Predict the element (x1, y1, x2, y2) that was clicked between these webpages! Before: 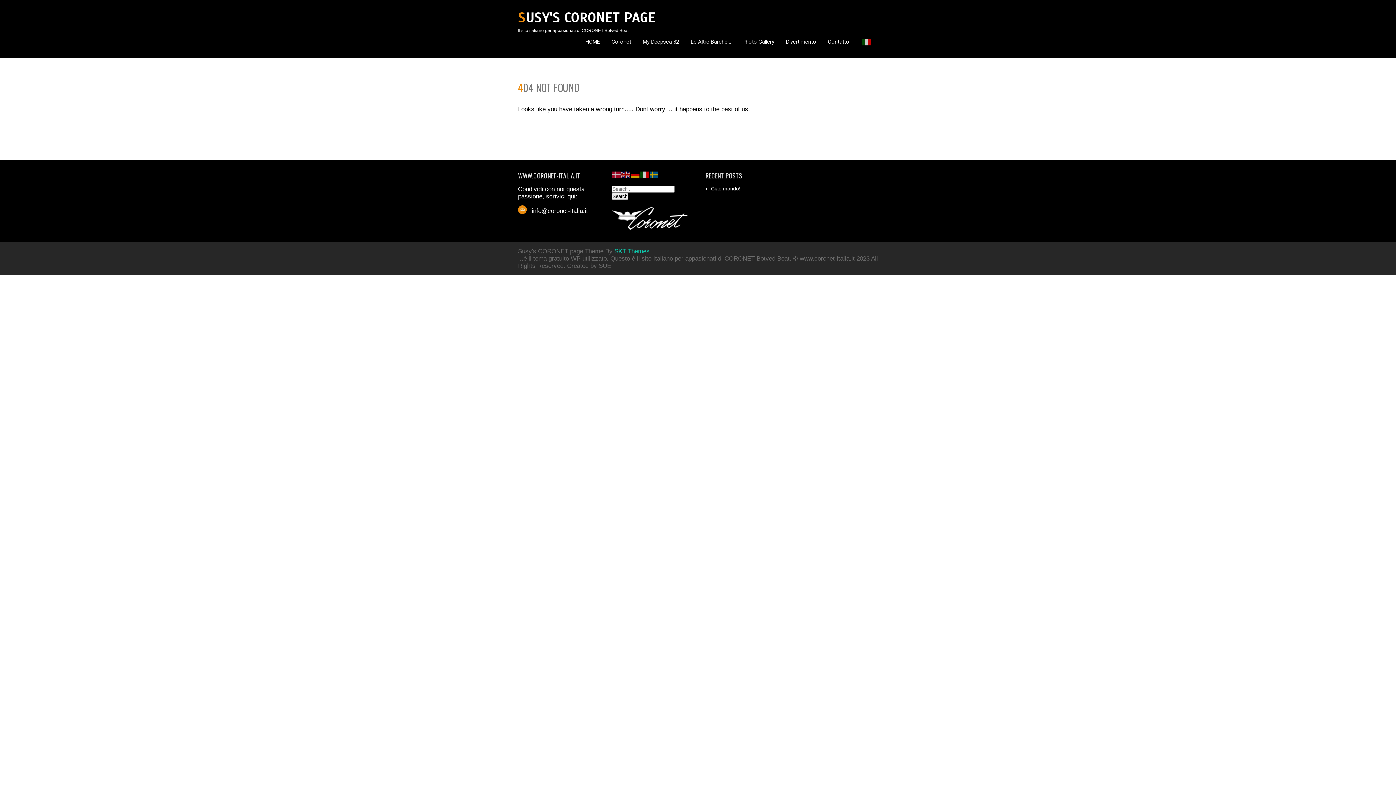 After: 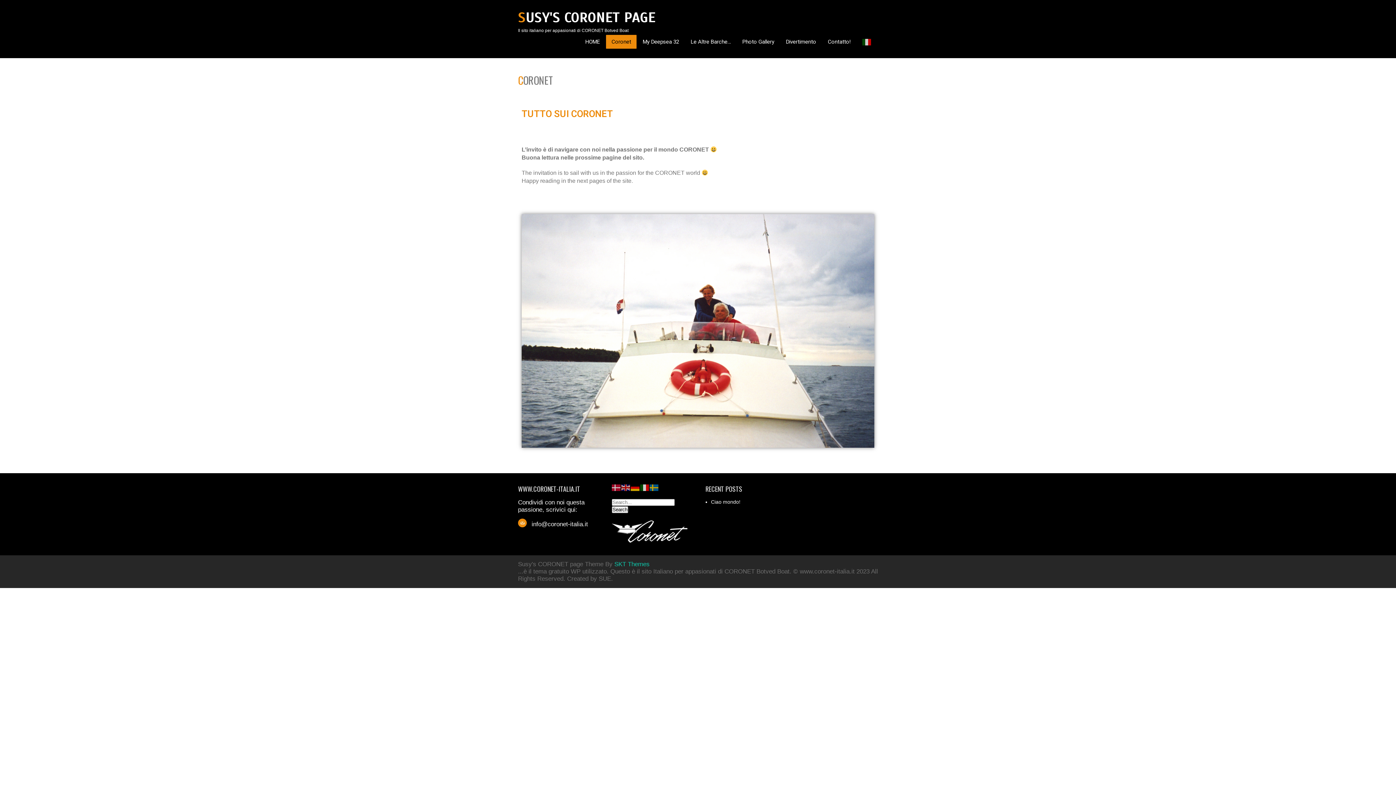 Action: label: Coronet bbox: (606, 34, 636, 48)